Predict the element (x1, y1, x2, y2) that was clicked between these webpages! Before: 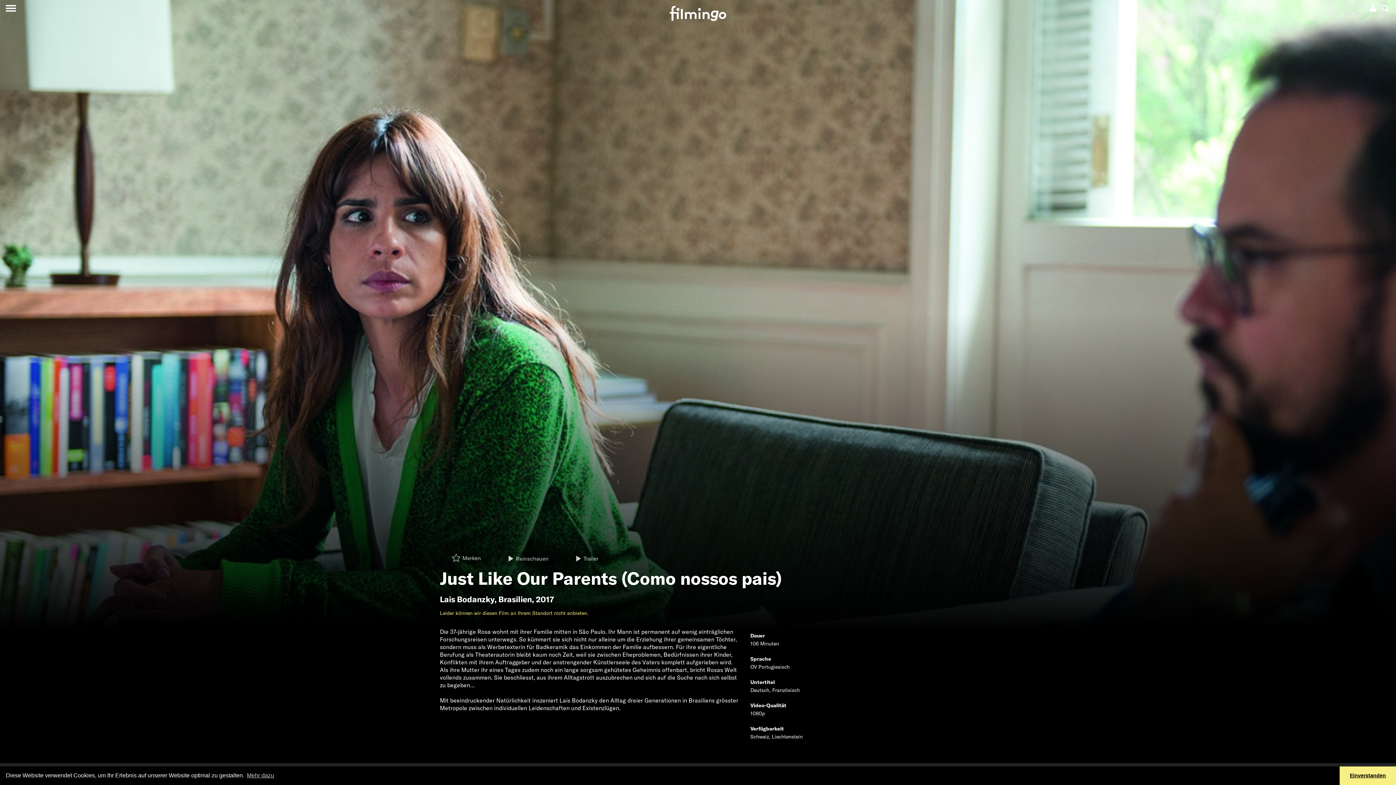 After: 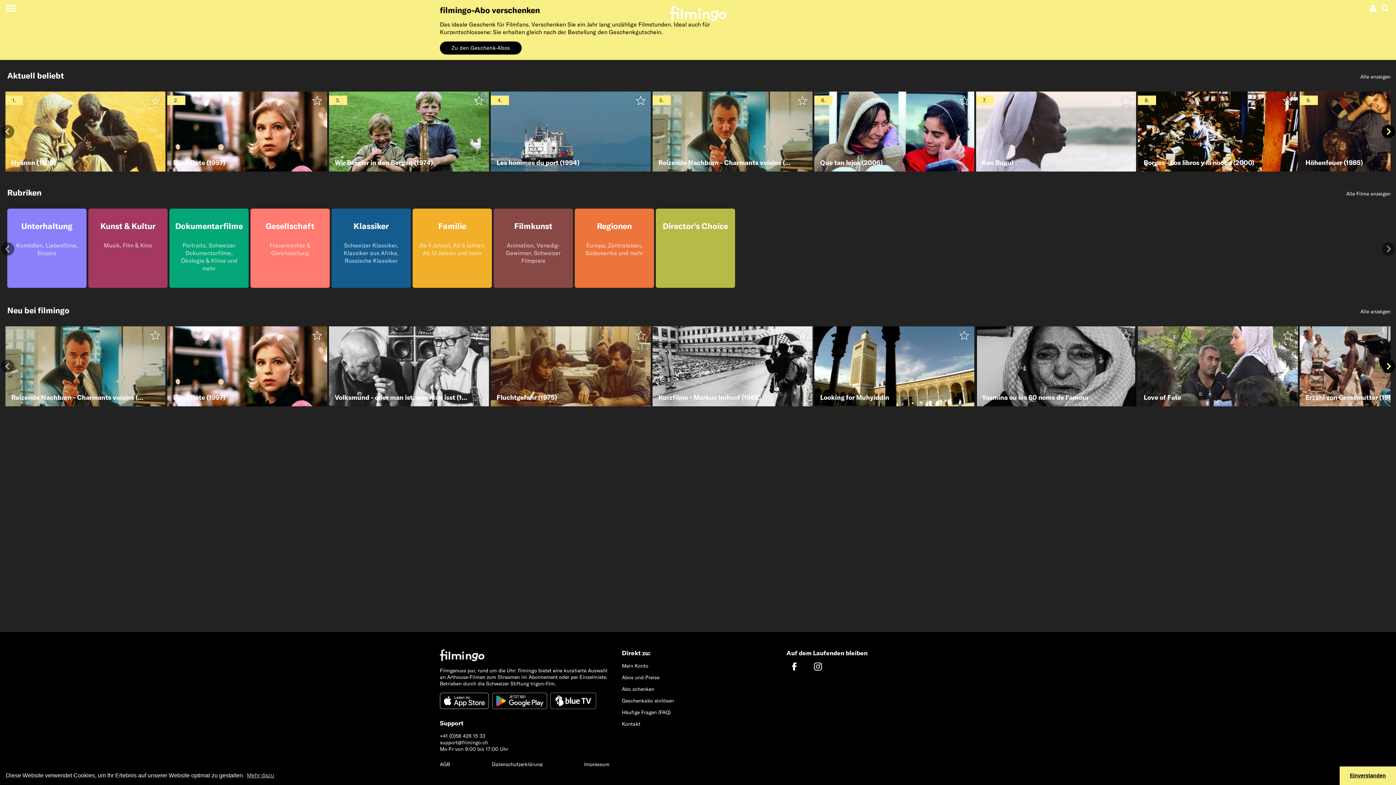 Action: bbox: (669, 3, 726, 24)